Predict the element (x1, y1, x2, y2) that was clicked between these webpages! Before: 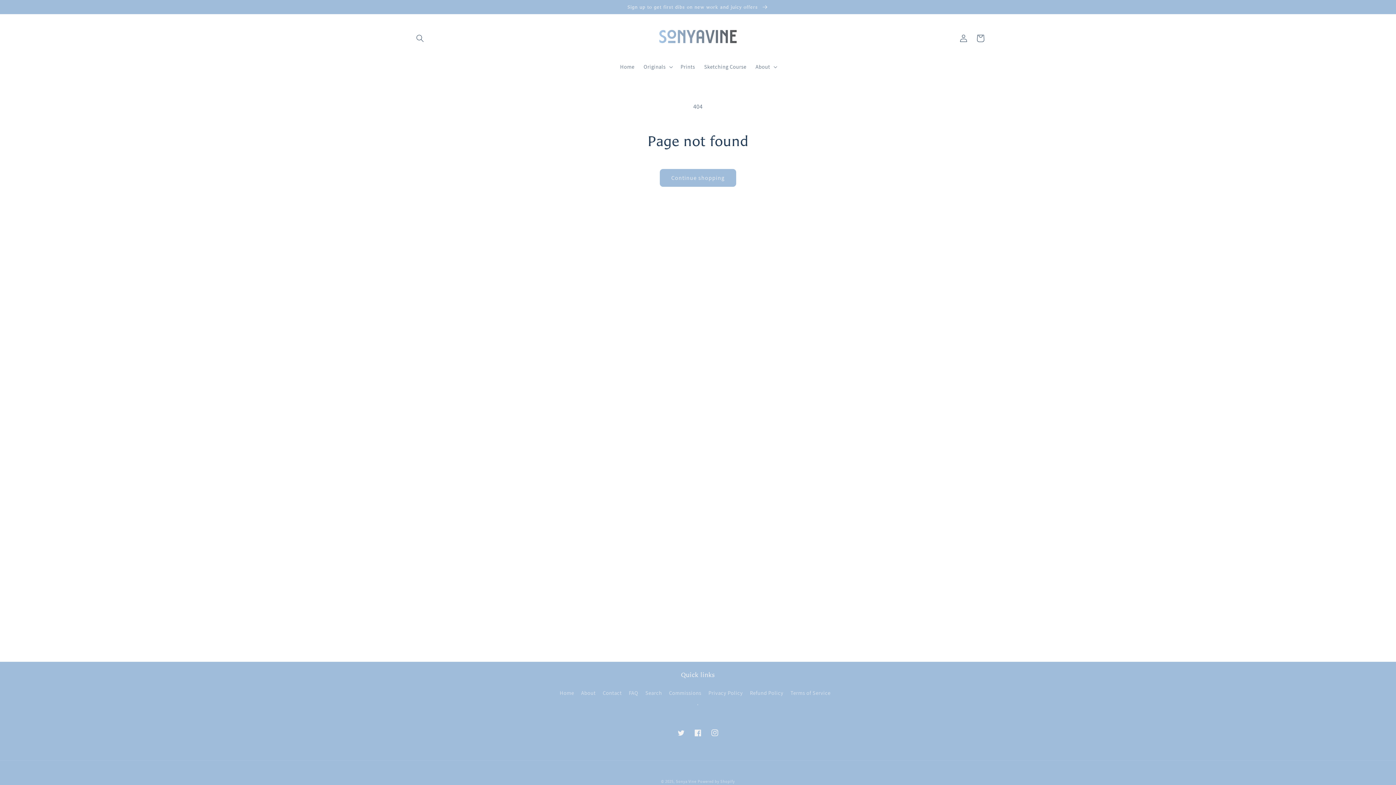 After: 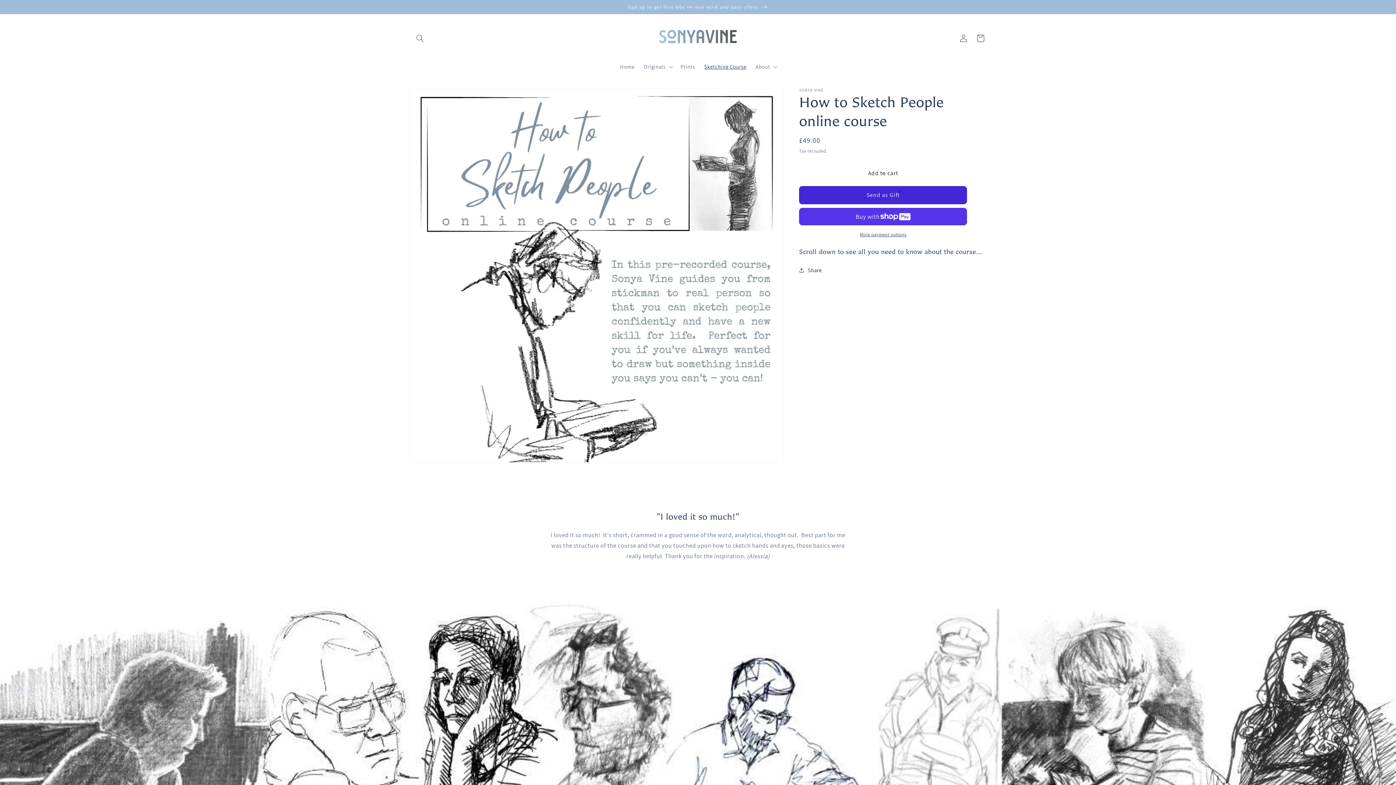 Action: bbox: (699, 59, 751, 74) label: Sketching Course